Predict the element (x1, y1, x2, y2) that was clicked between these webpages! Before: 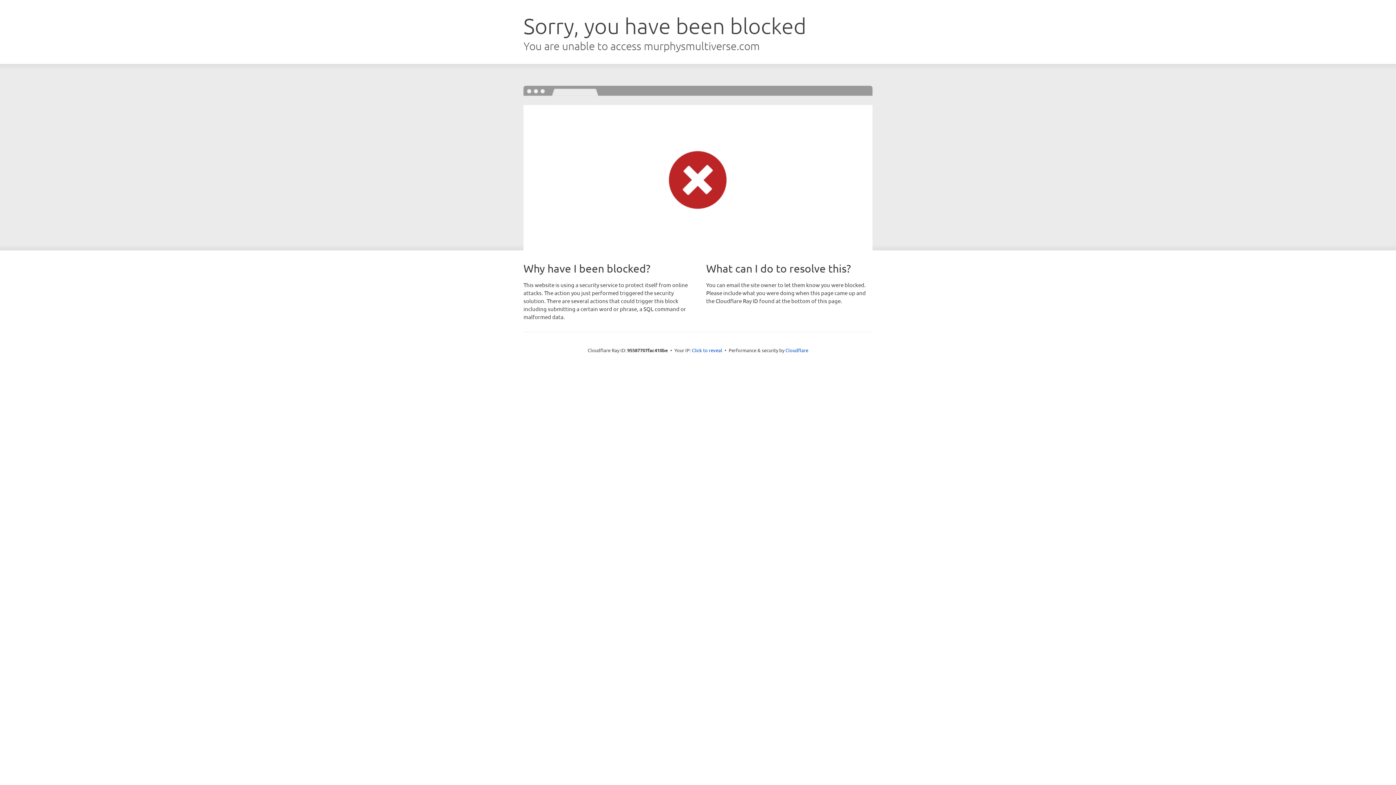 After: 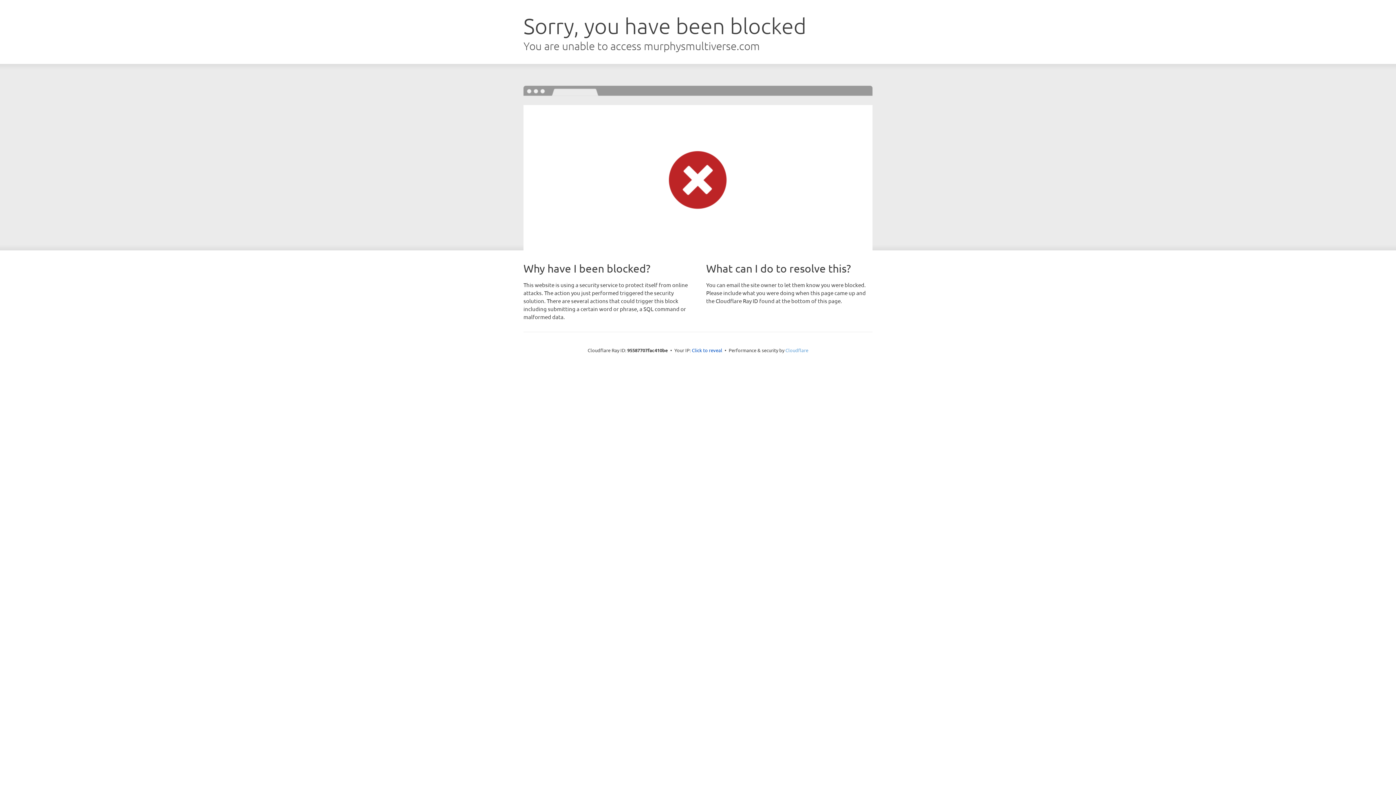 Action: label: Cloudflare bbox: (785, 347, 808, 353)